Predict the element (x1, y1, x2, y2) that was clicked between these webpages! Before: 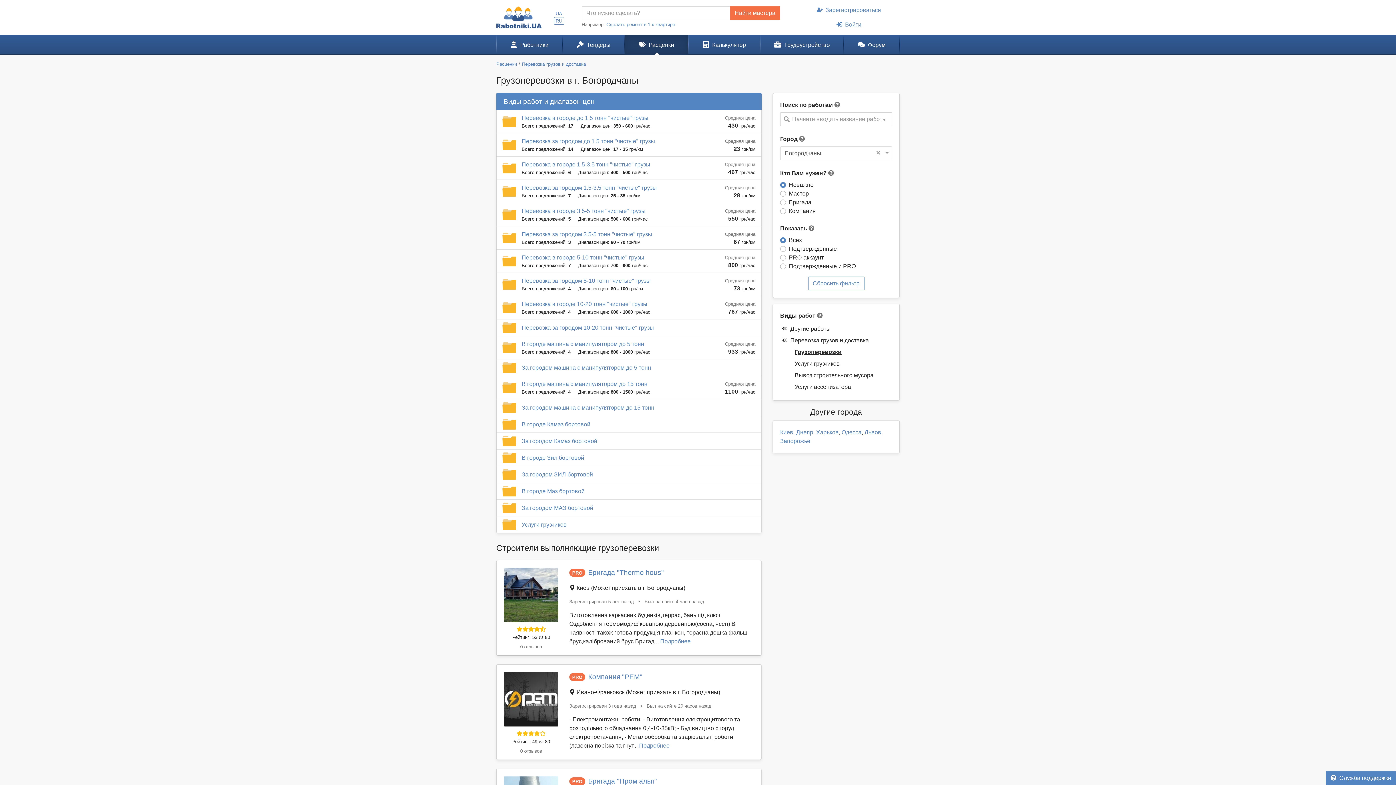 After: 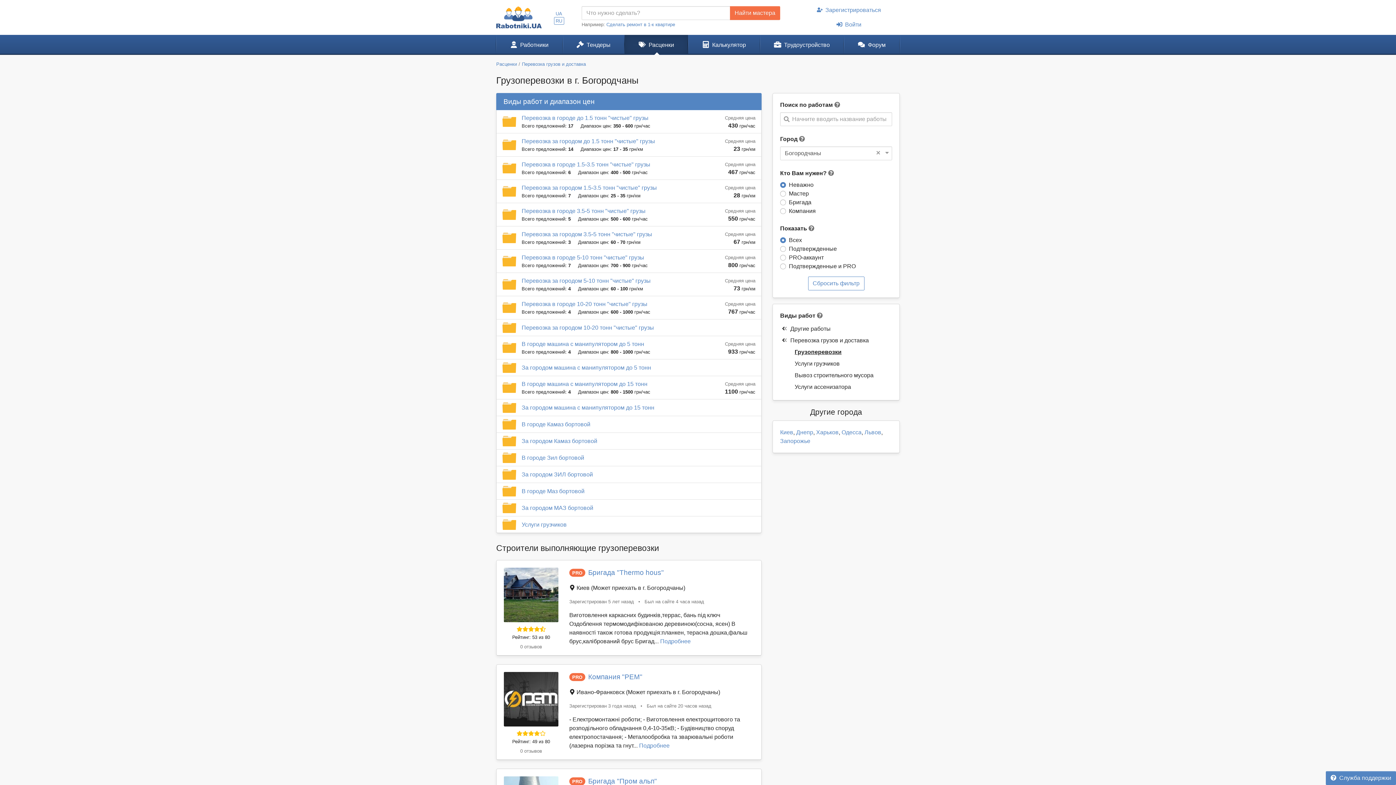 Action: label: Грузоперевозки bbox: (789, 346, 892, 358)